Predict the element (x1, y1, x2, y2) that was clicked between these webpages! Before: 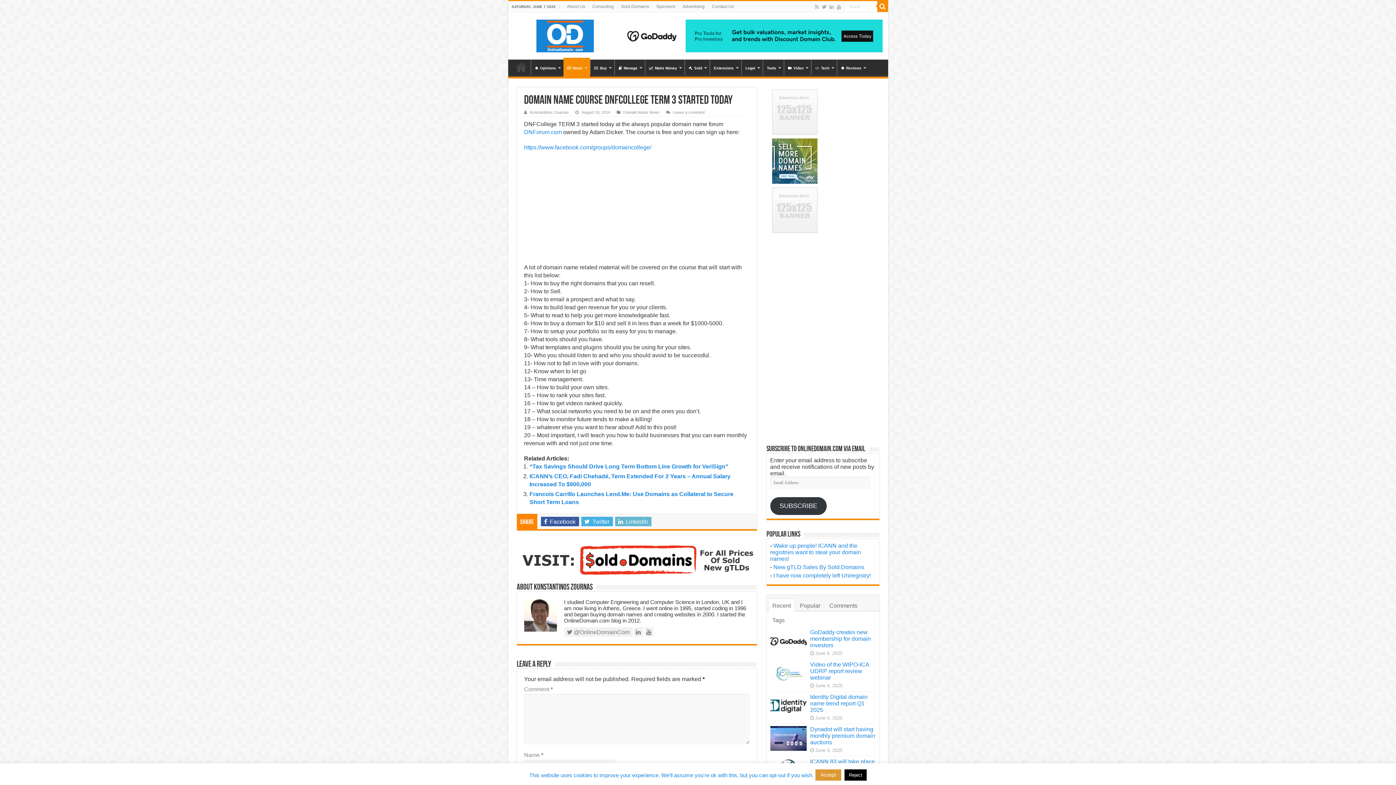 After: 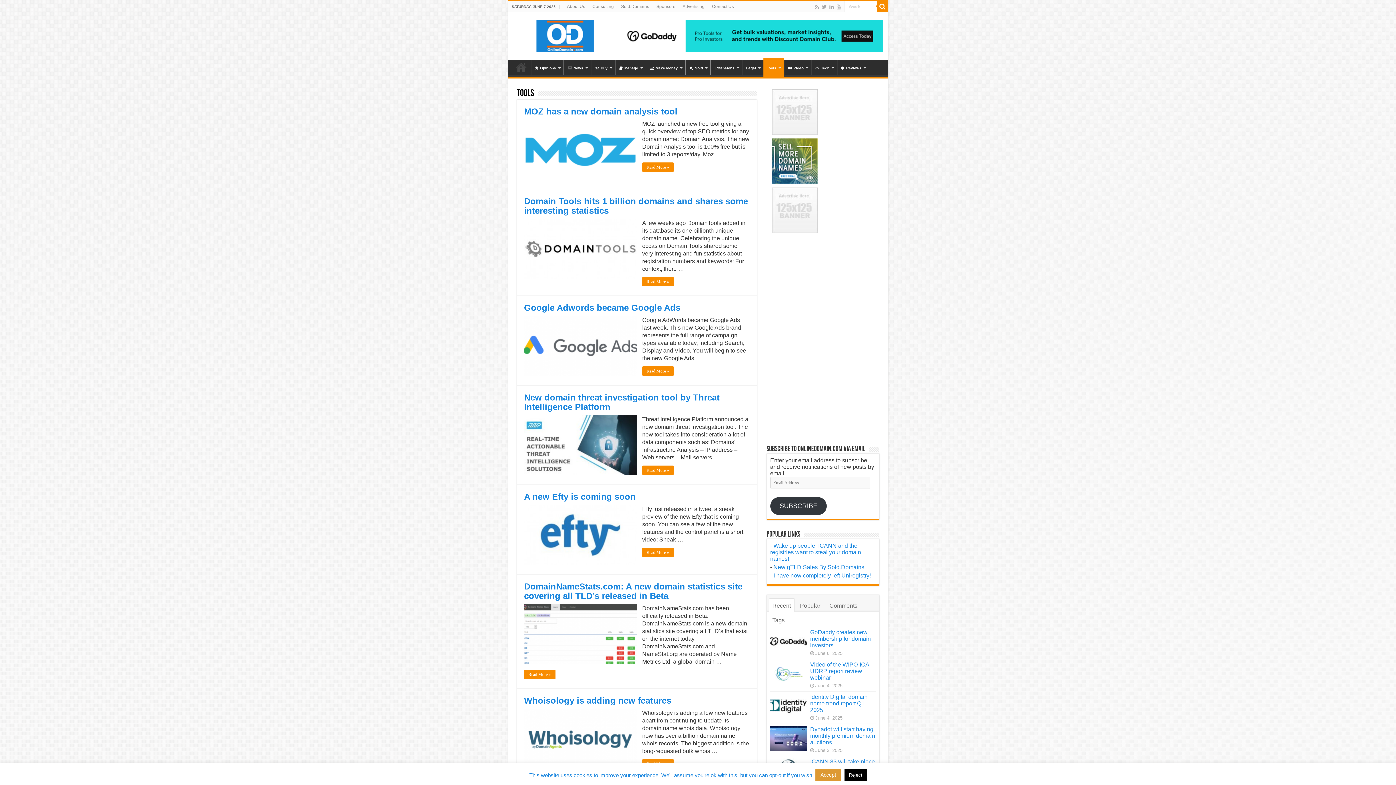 Action: bbox: (763, 59, 783, 74) label: Tools